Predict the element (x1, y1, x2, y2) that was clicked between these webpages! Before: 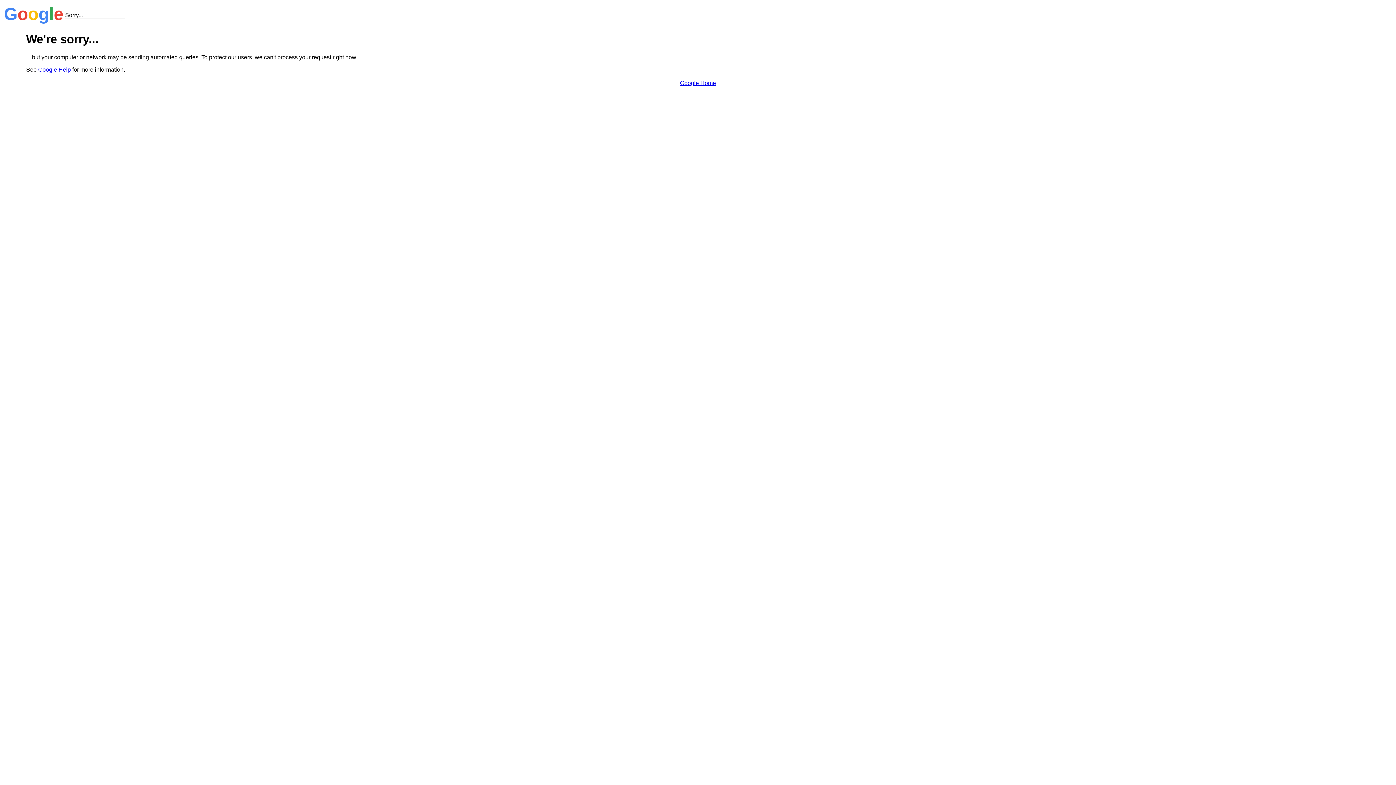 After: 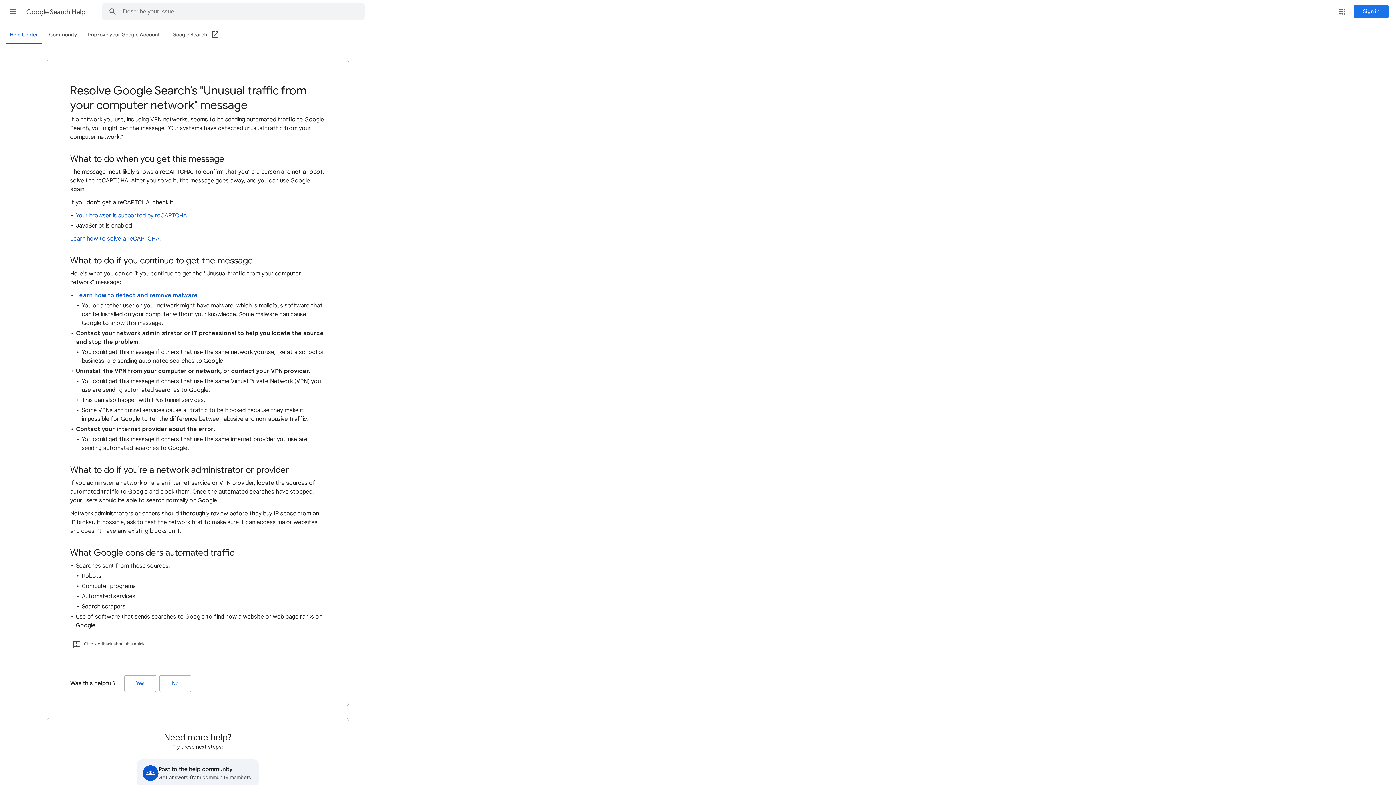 Action: bbox: (38, 66, 70, 72) label: Google Help